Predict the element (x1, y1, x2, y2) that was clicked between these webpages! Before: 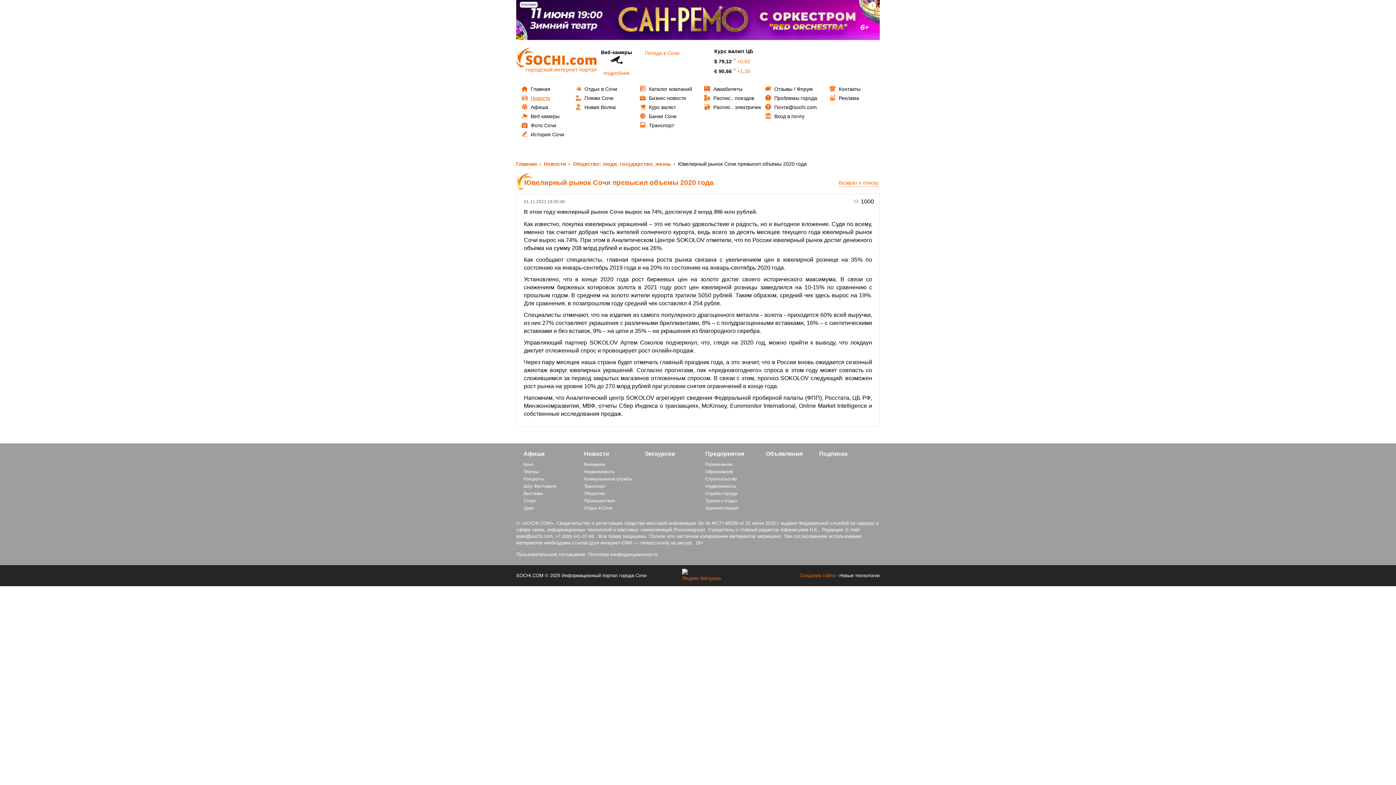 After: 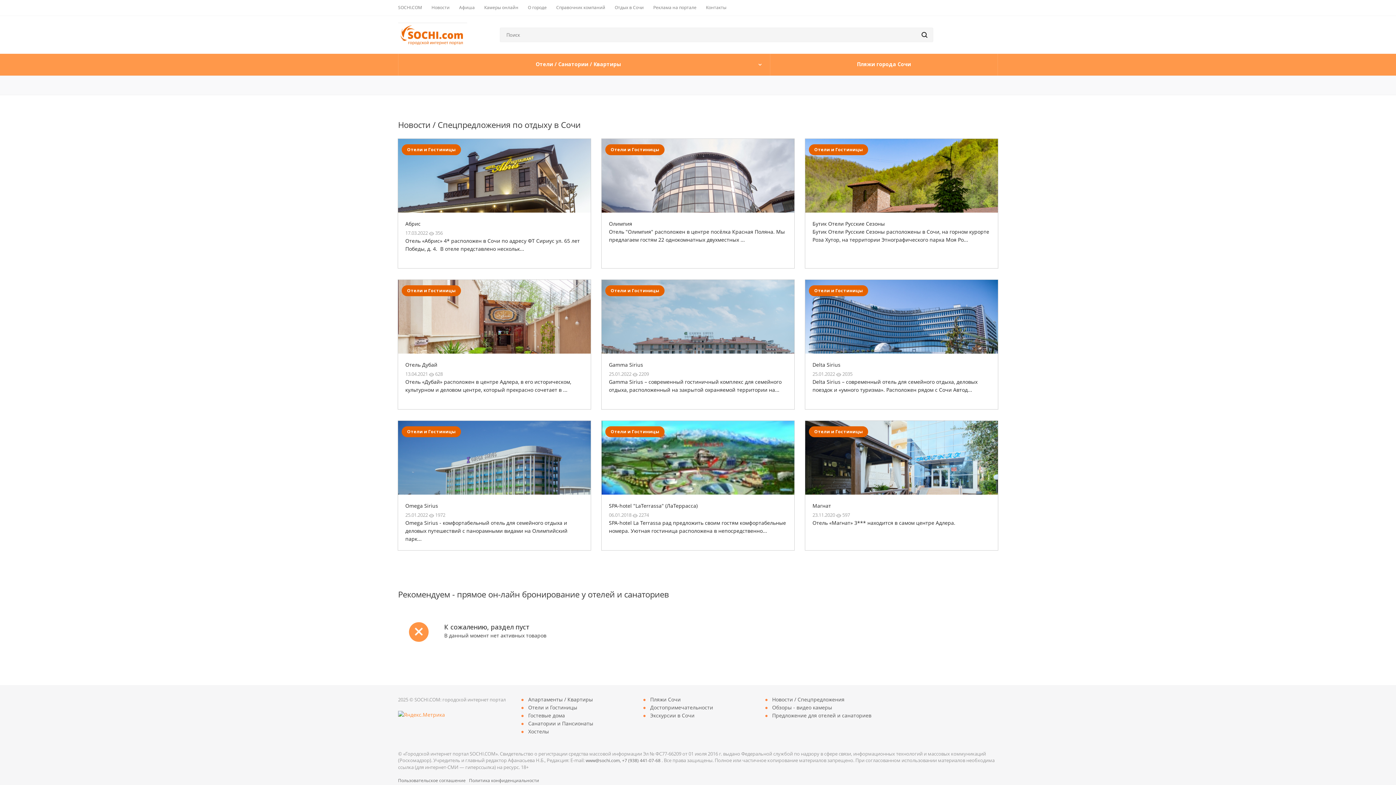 Action: label: Отдых в Сочи bbox: (584, 86, 617, 92)